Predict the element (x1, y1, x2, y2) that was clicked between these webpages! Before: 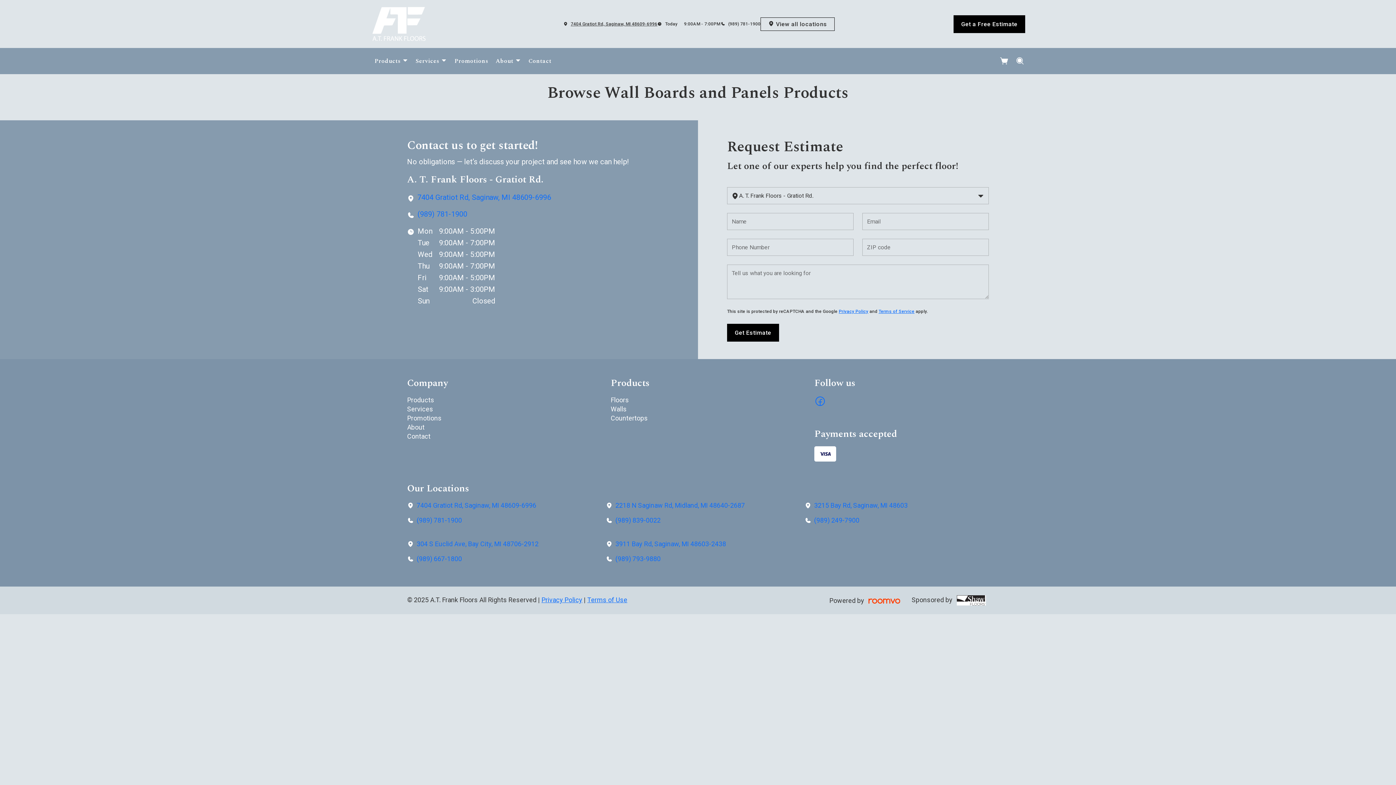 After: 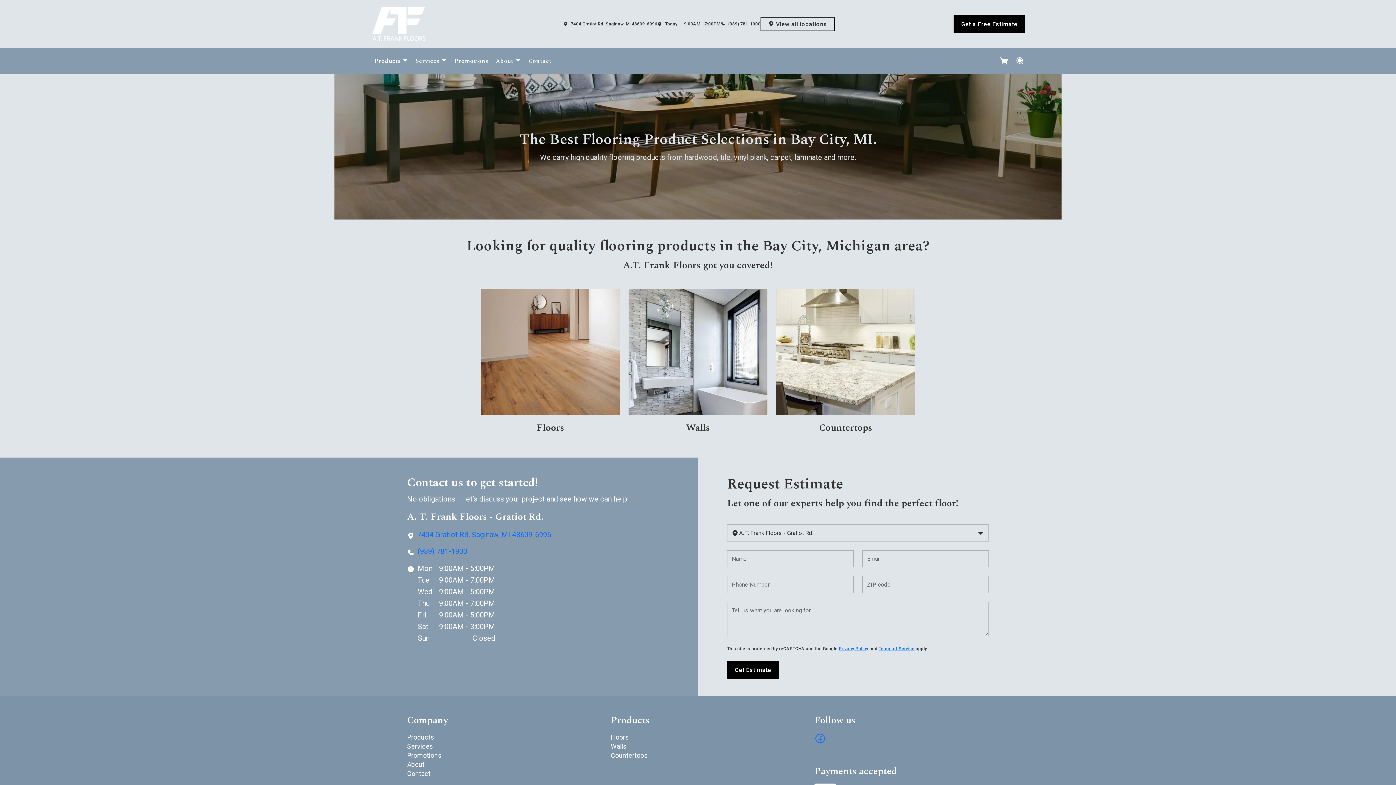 Action: label: Products bbox: (407, 396, 434, 404)